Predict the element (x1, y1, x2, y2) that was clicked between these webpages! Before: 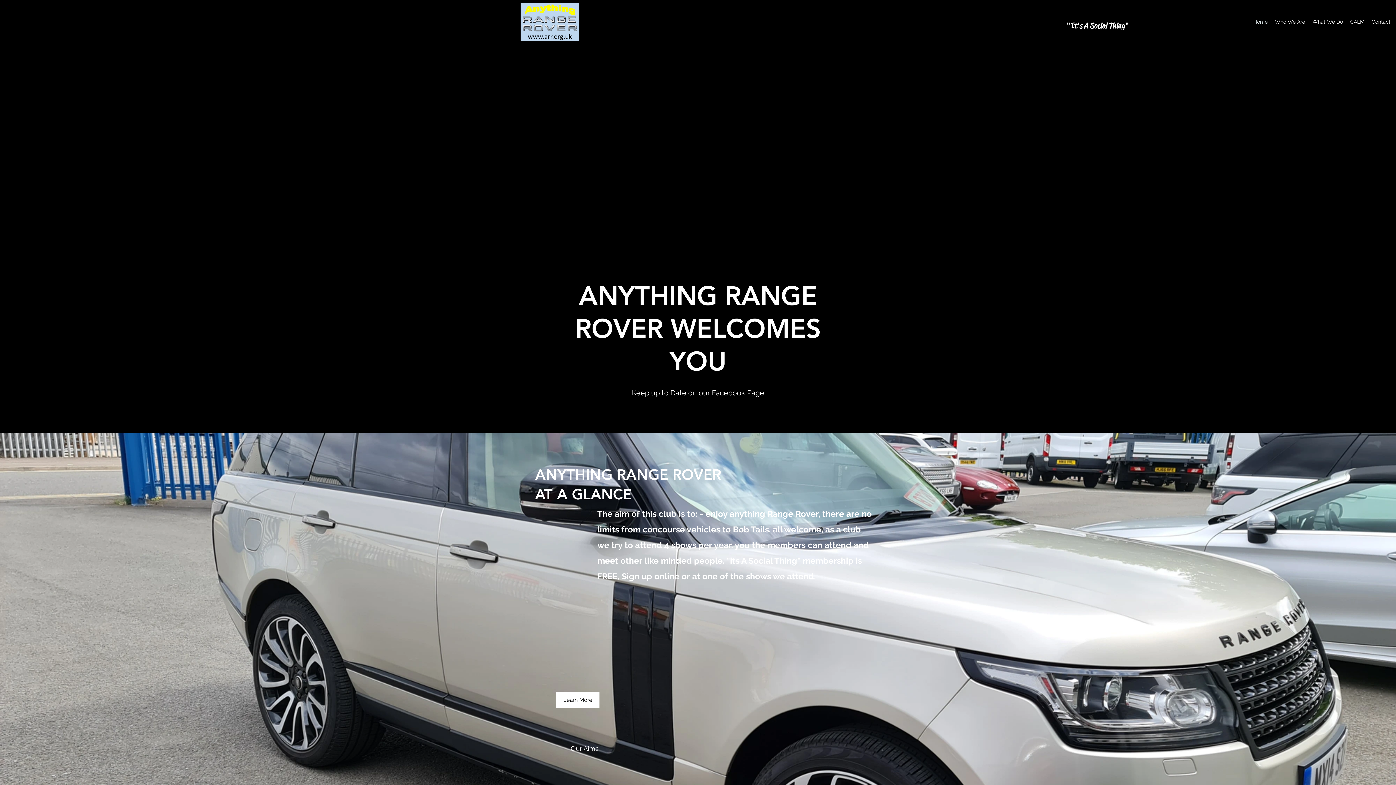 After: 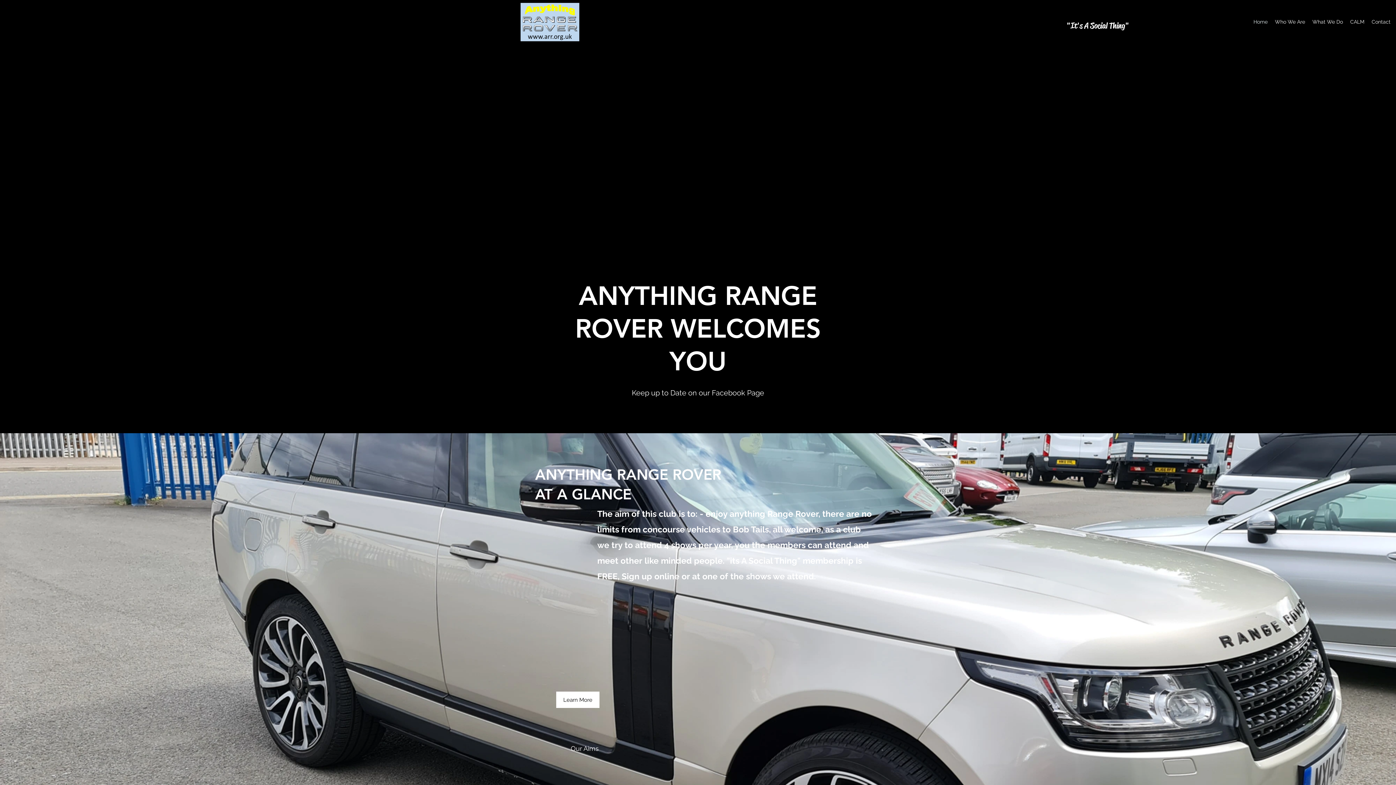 Action: label: Who We Are bbox: (1271, 16, 1309, 27)